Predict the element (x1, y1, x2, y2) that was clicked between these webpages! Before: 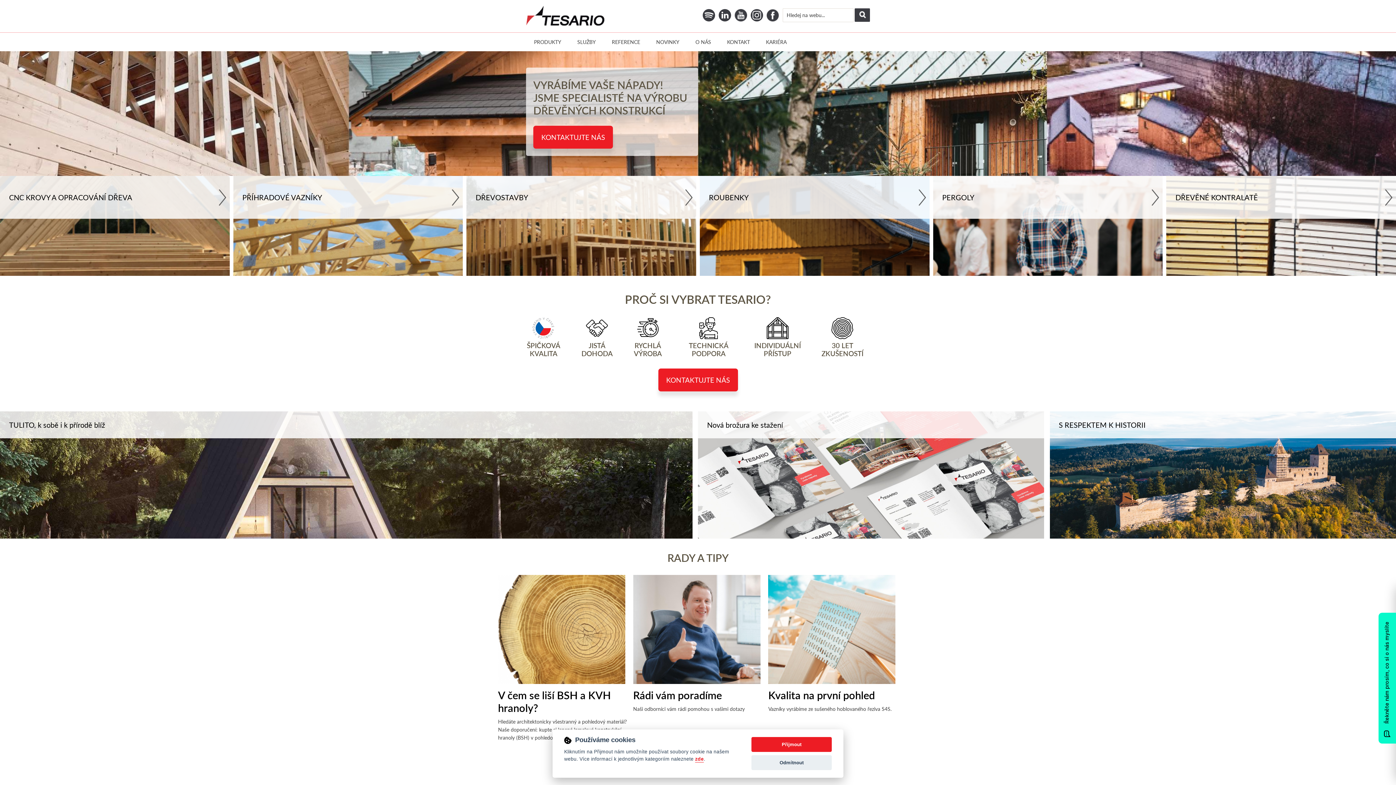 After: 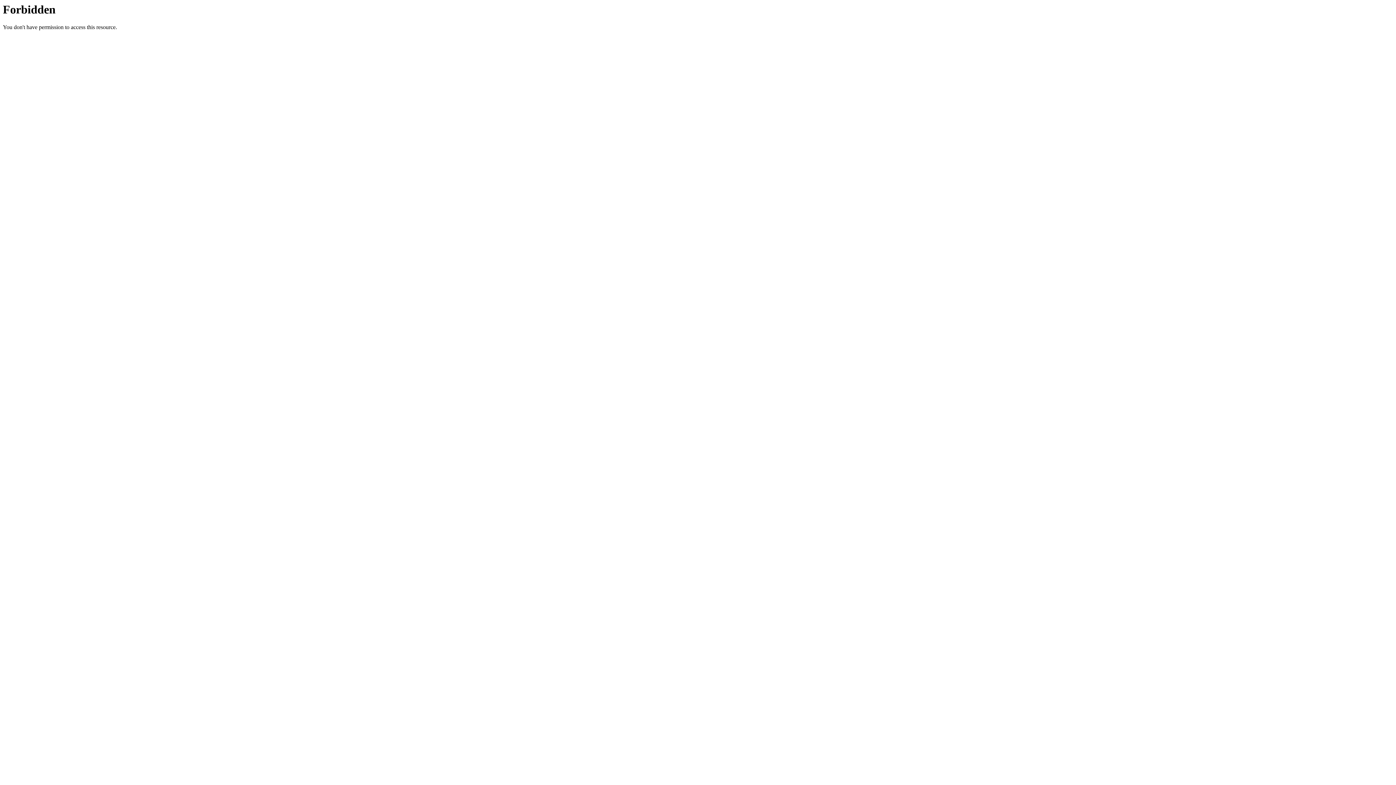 Action: bbox: (0, 533, 692, 540) label: TULITO, k sobě i k přírodě blíž